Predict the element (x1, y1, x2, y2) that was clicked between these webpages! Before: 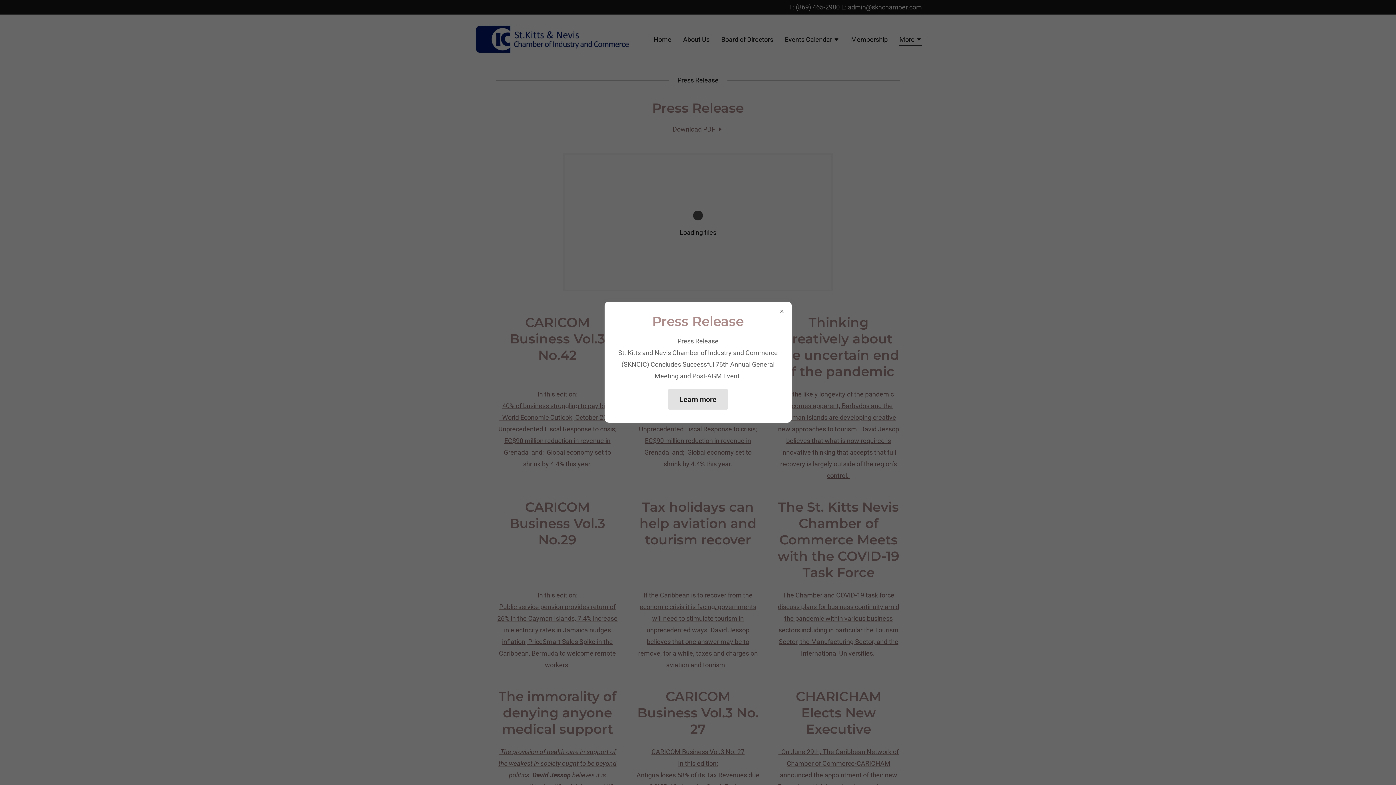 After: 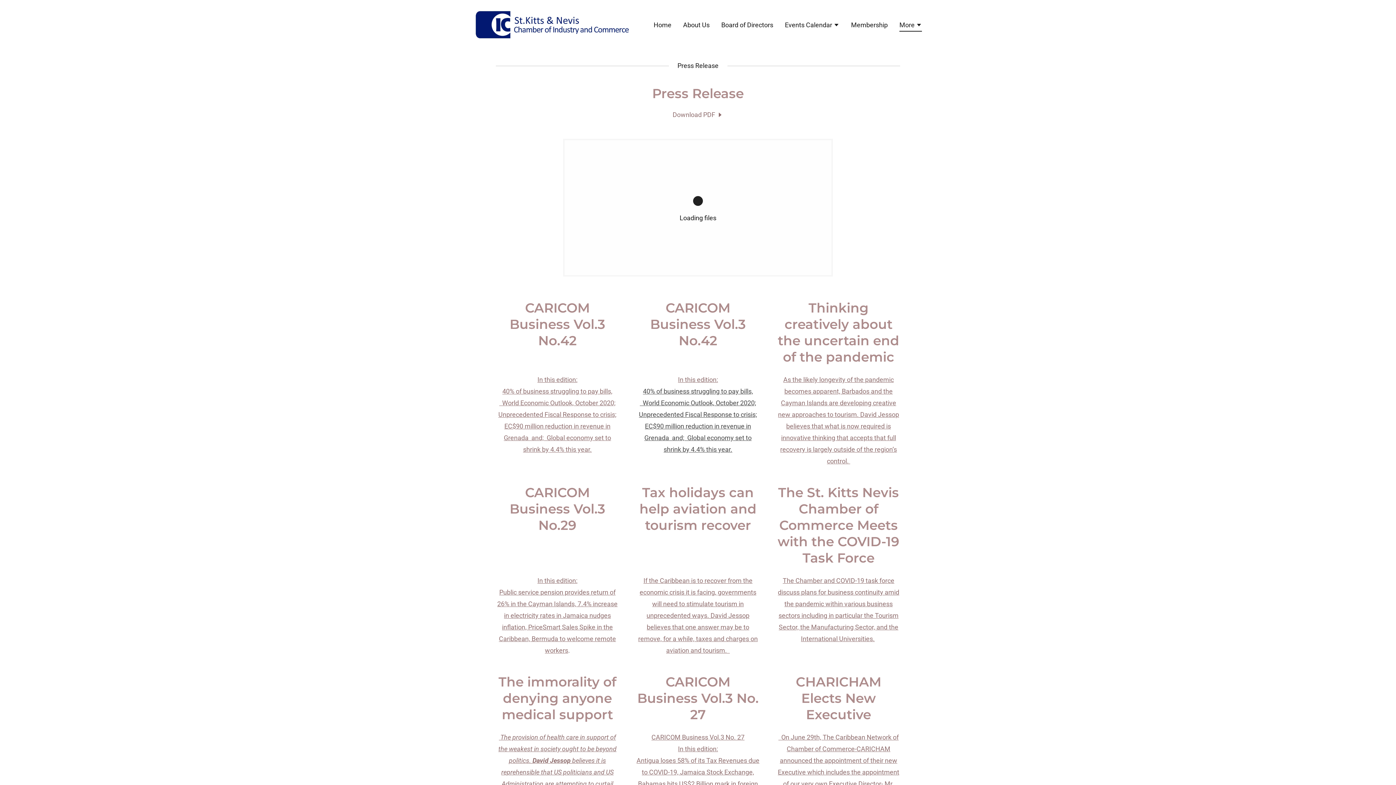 Action: label: Learn more bbox: (668, 389, 728, 409)